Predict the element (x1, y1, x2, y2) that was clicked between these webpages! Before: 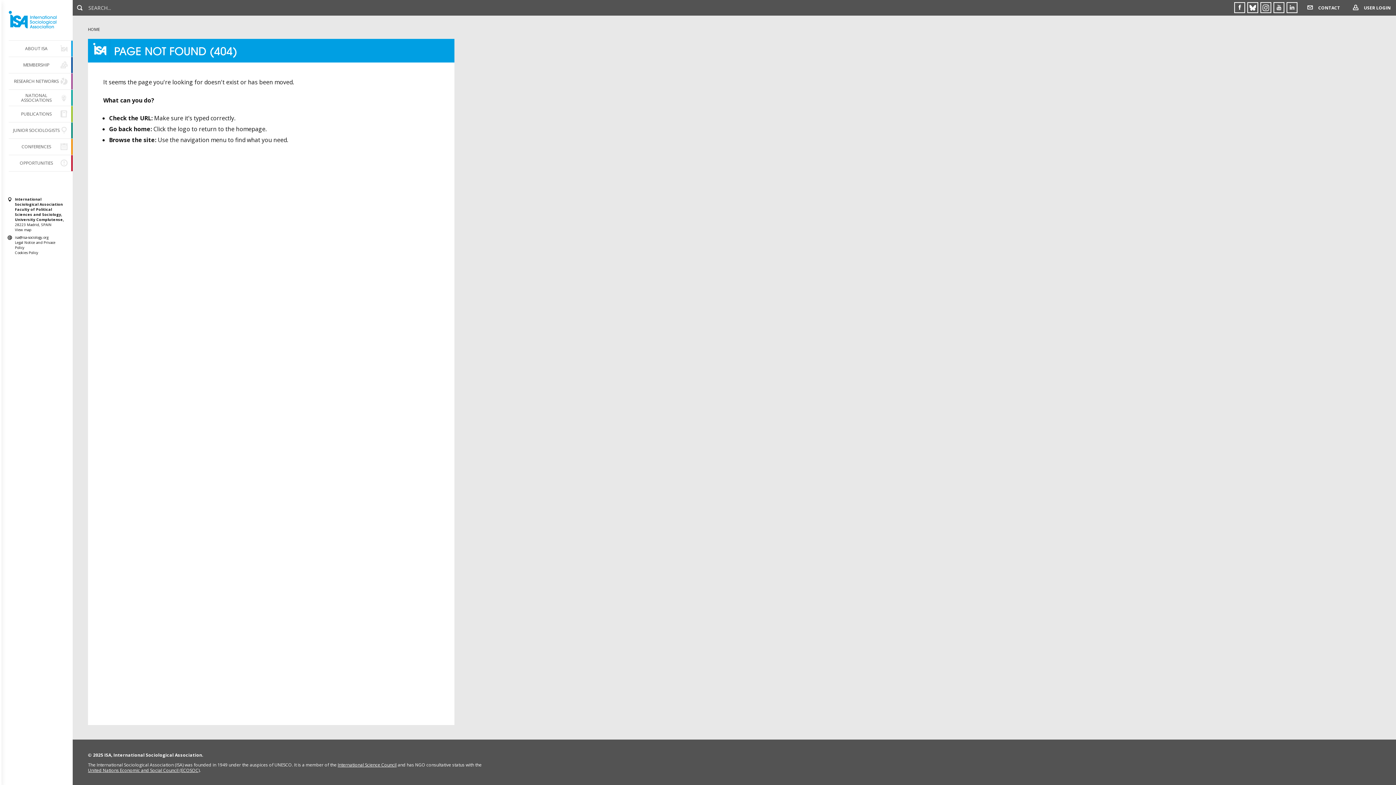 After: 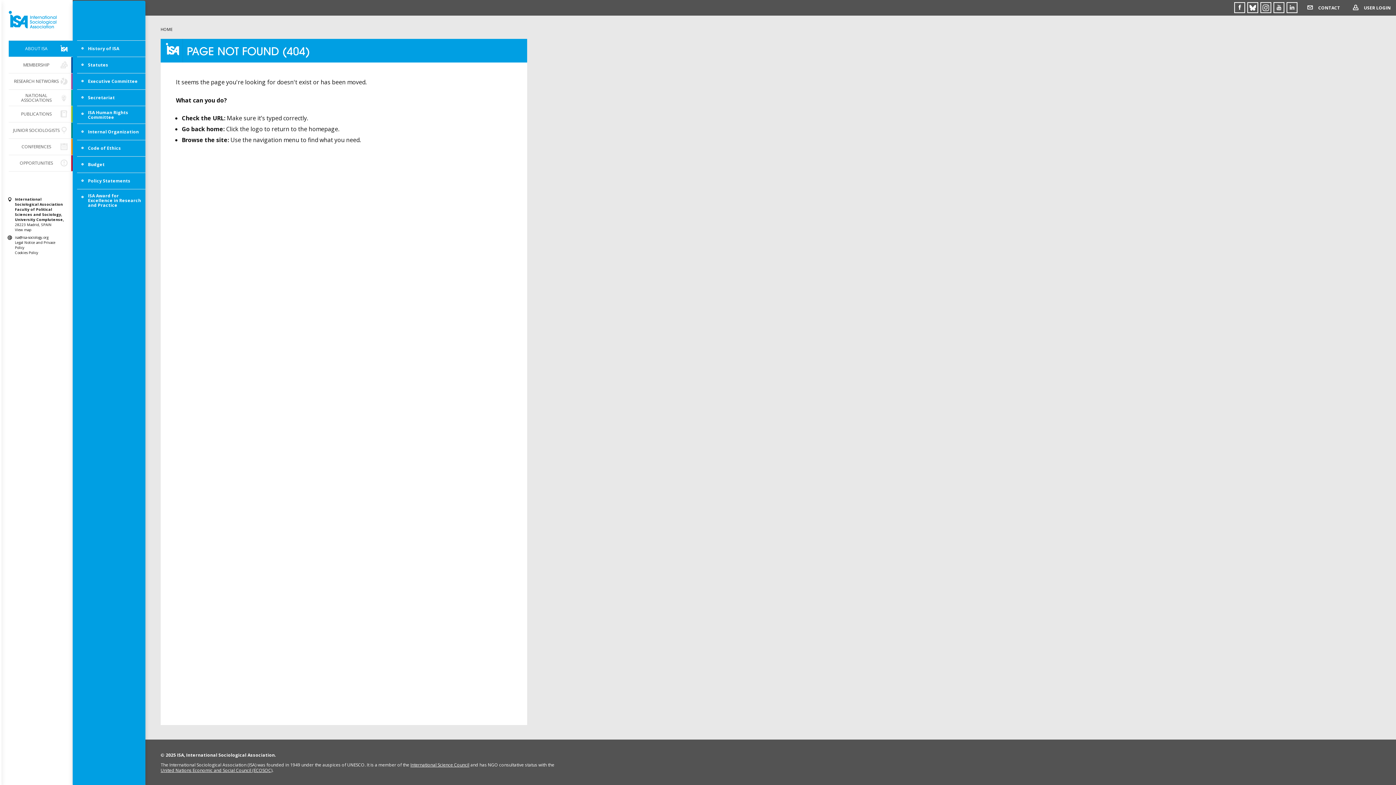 Action: label: ABOUT ISA	 bbox: (8, 40, 72, 56)